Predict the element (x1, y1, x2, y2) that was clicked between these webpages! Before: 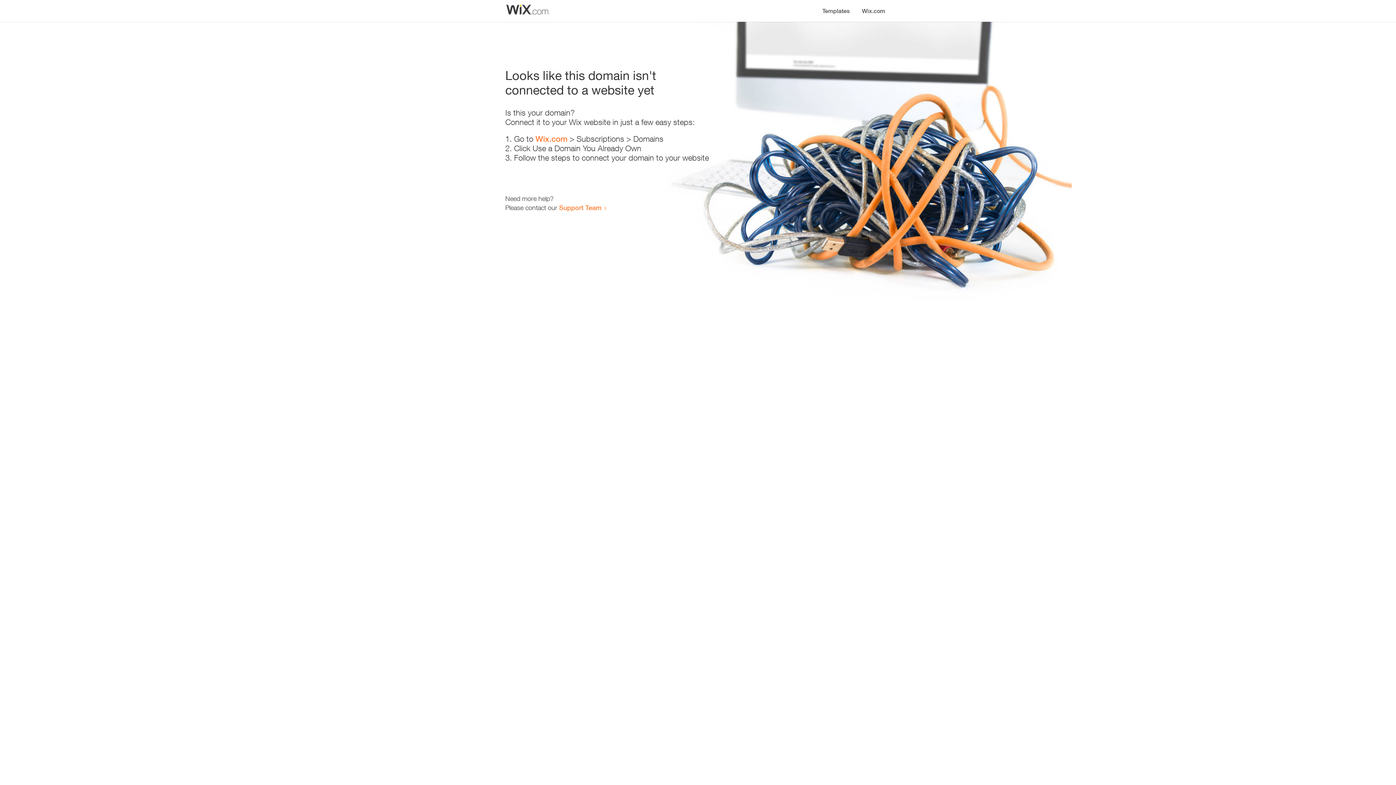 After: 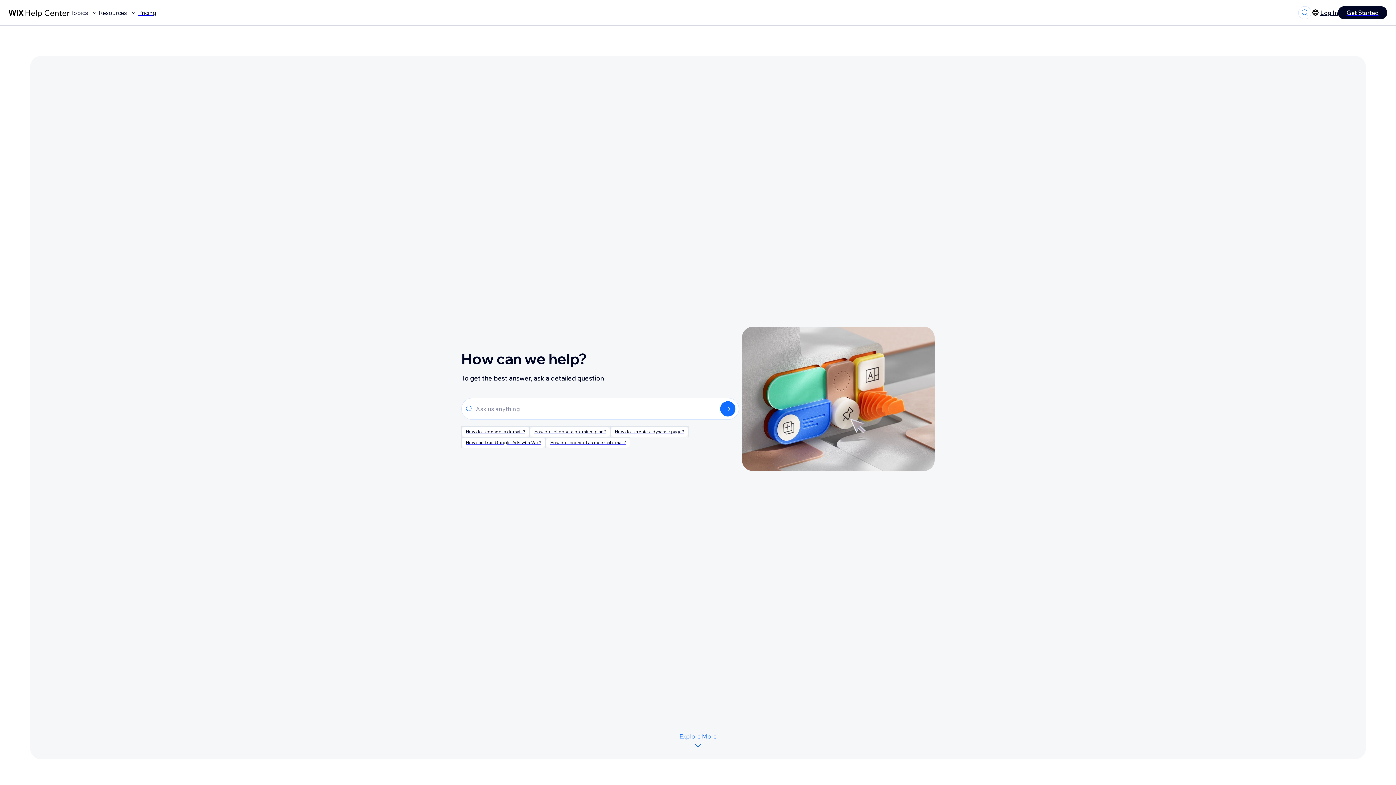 Action: label: Support Team bbox: (559, 203, 601, 211)